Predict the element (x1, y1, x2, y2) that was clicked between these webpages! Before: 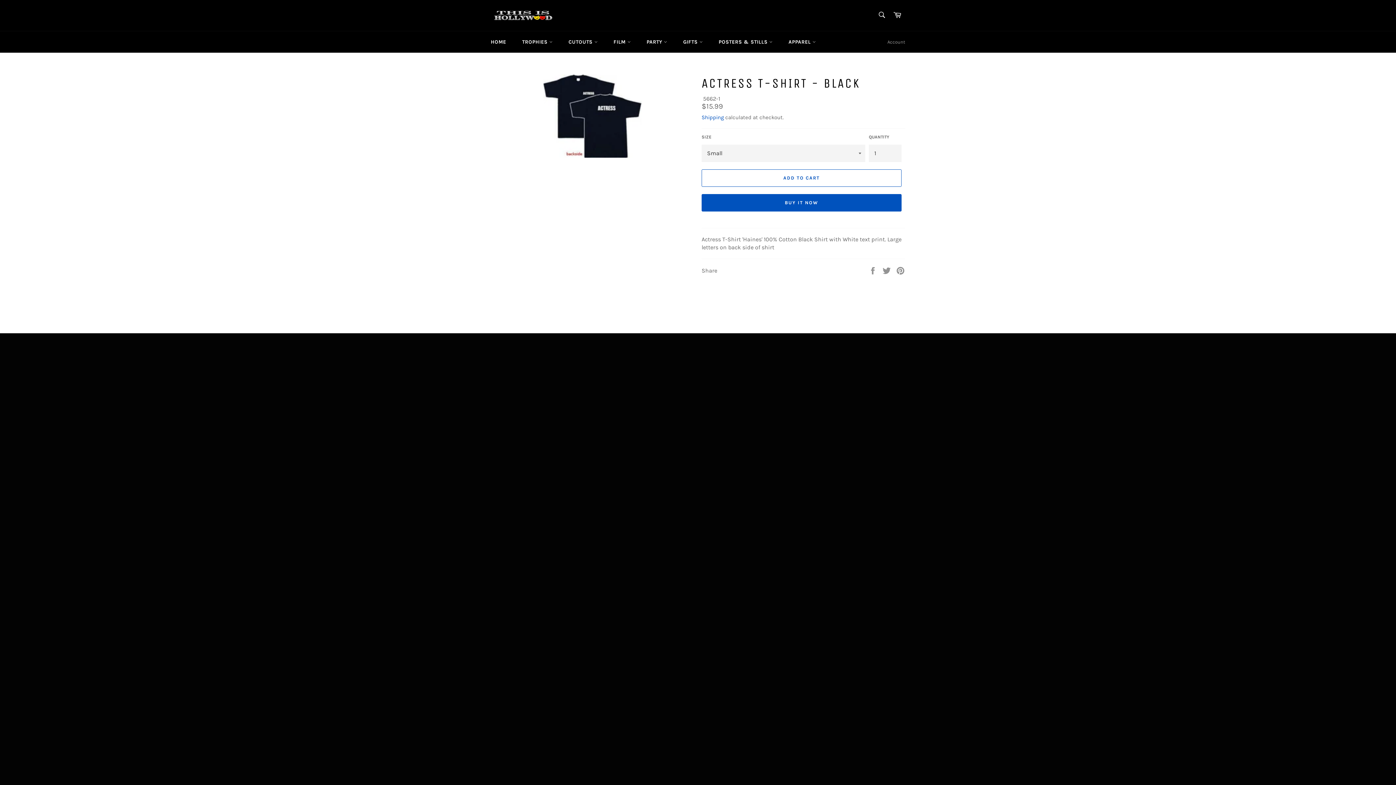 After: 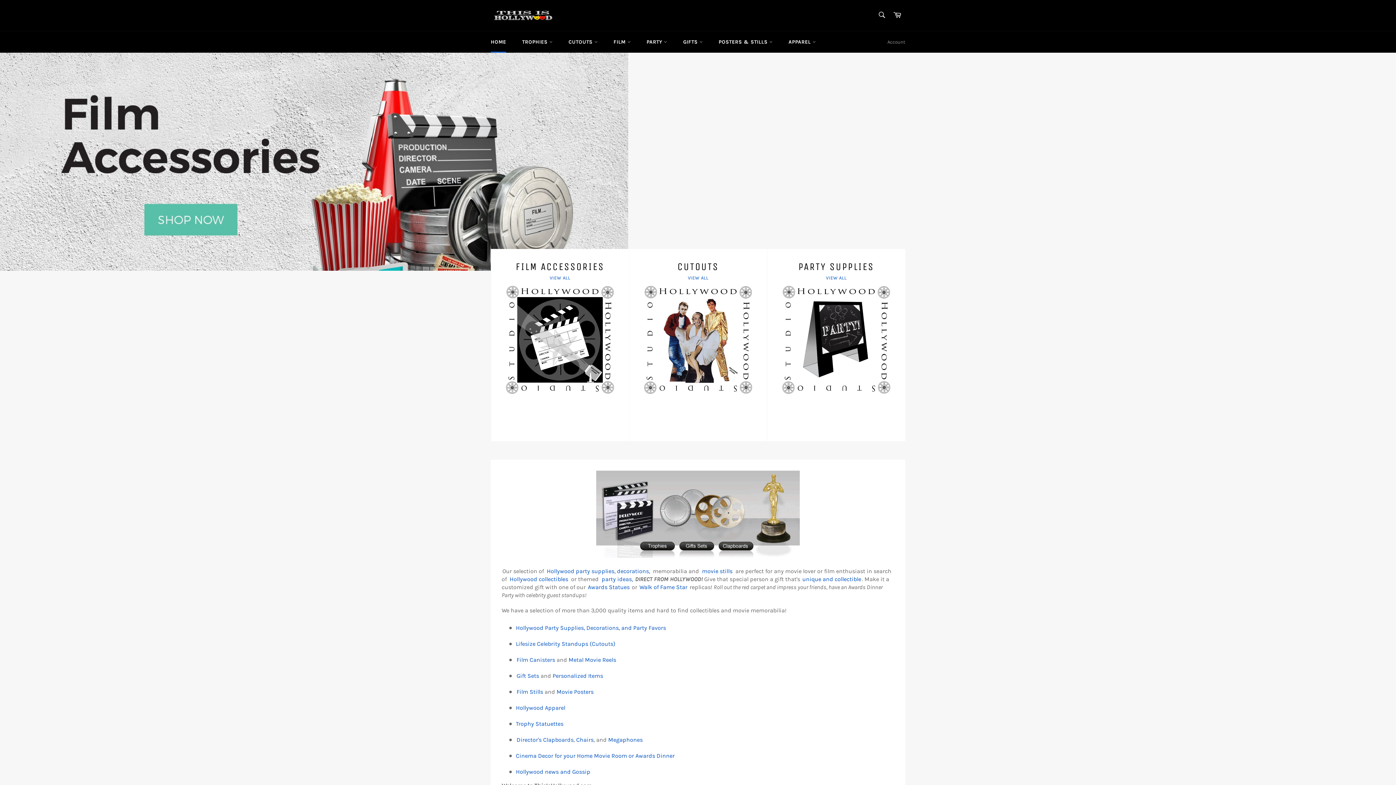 Action: bbox: (490, 9, 554, 21)